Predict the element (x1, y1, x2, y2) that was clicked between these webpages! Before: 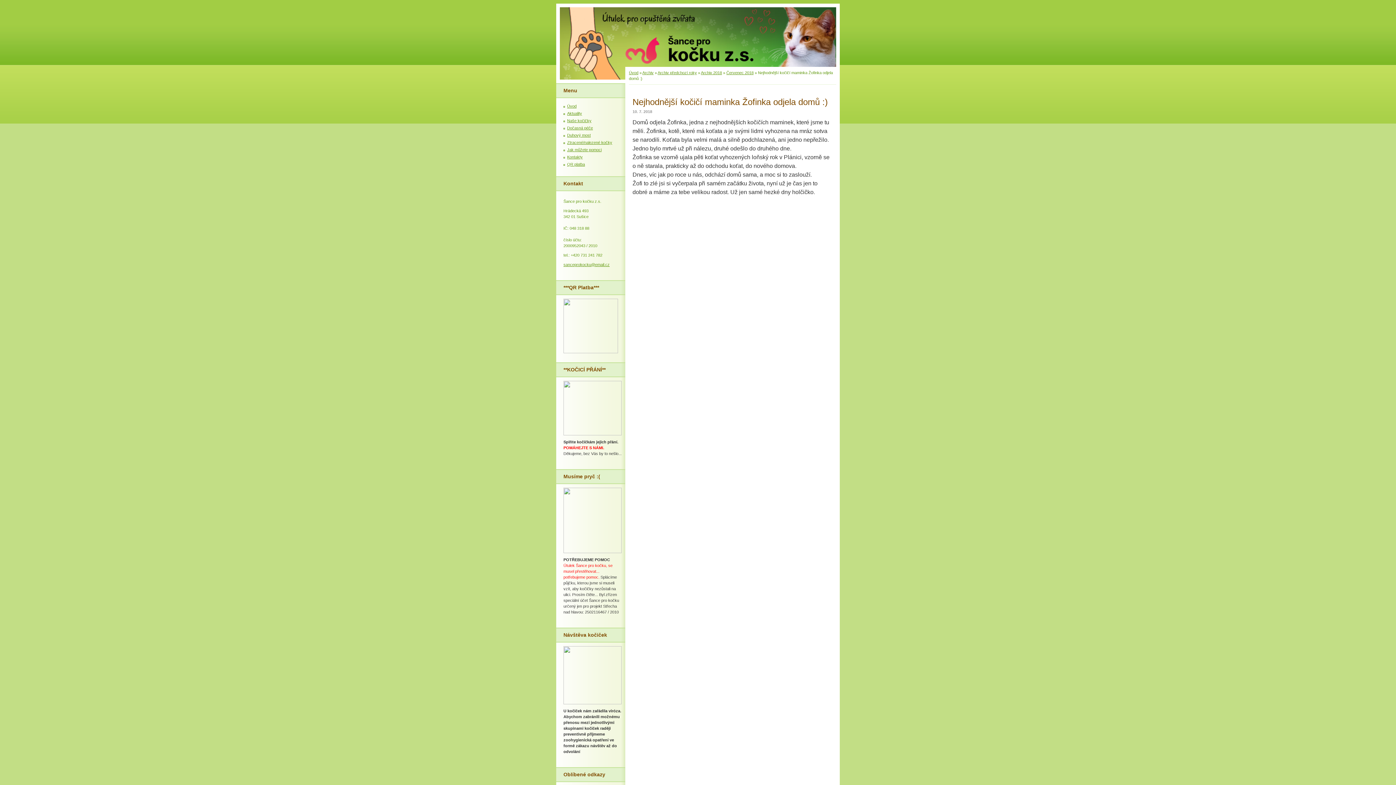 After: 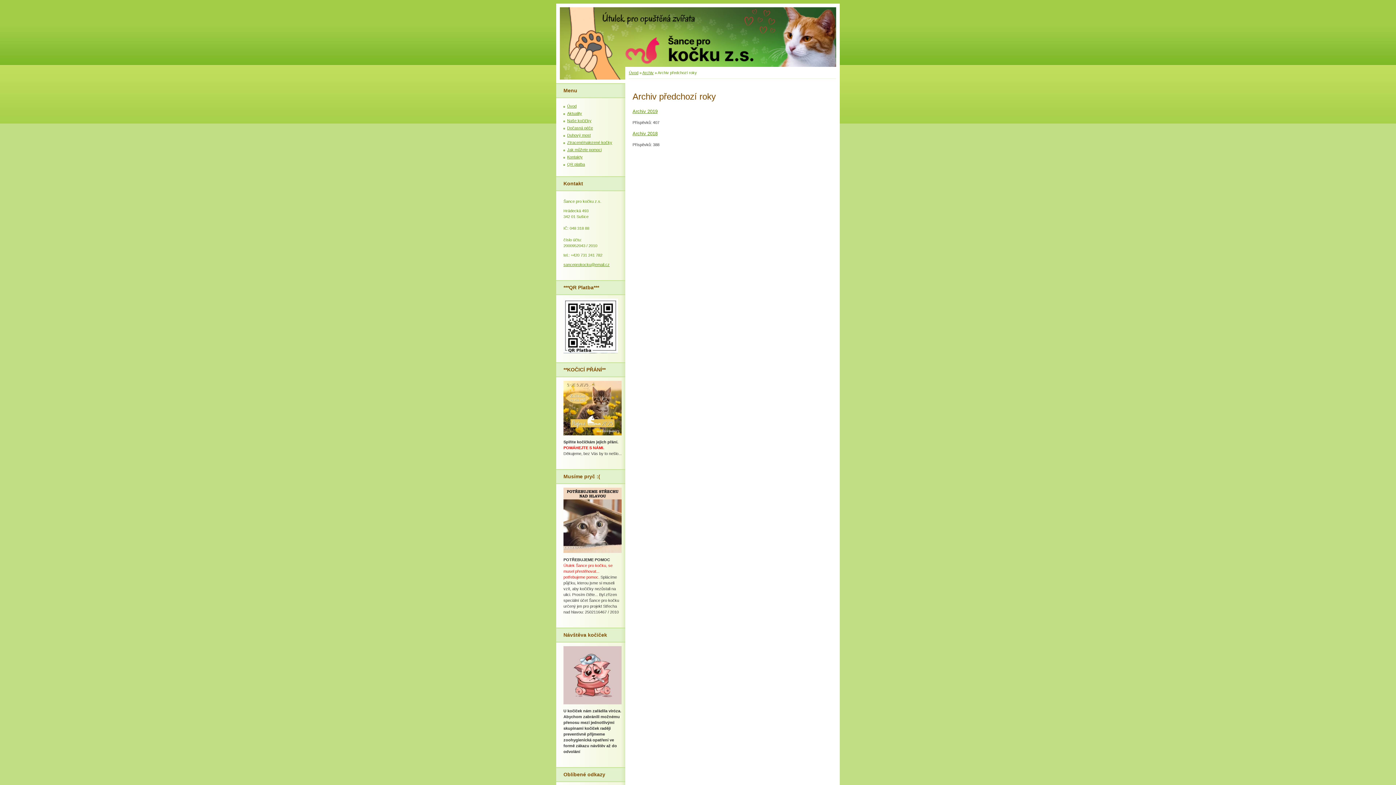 Action: bbox: (657, 70, 697, 74) label: Archiv předchozí roky